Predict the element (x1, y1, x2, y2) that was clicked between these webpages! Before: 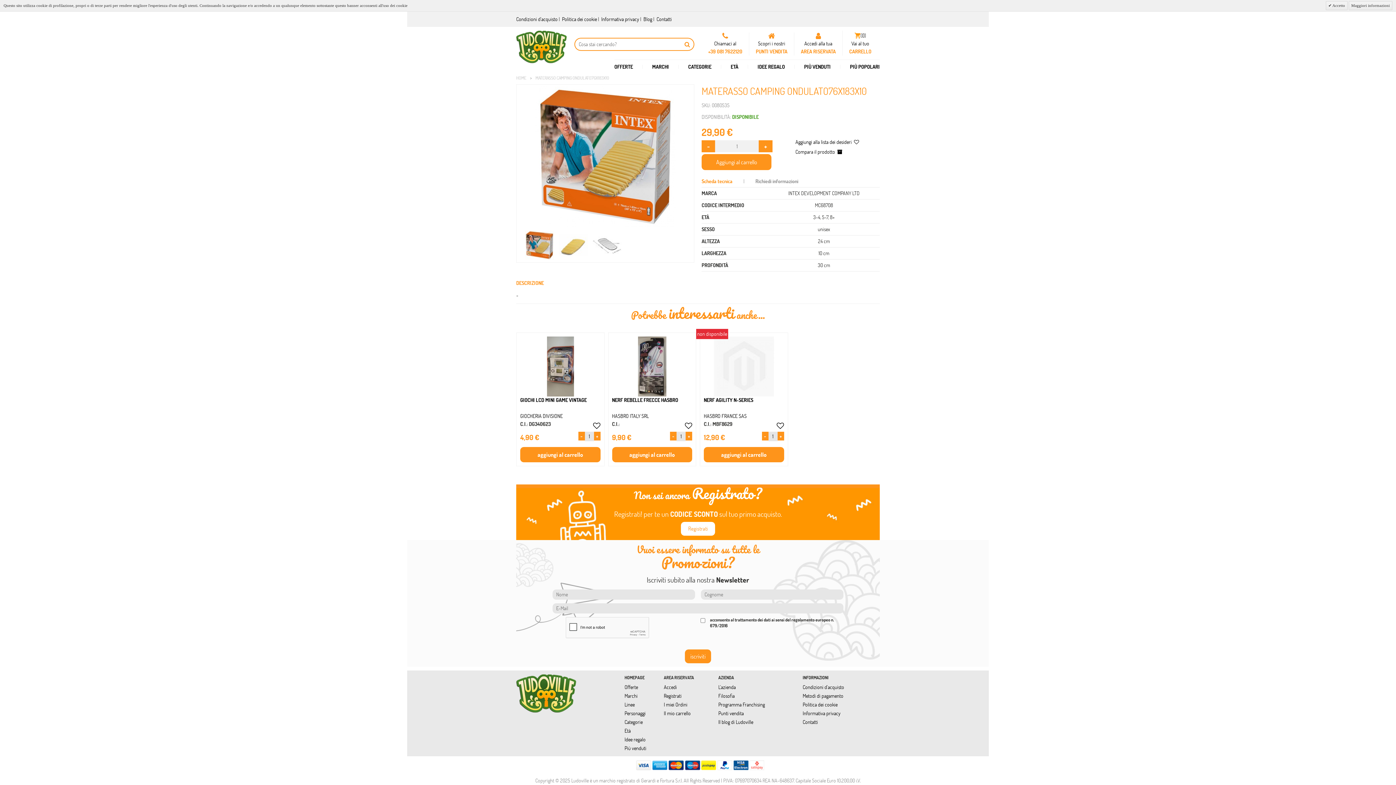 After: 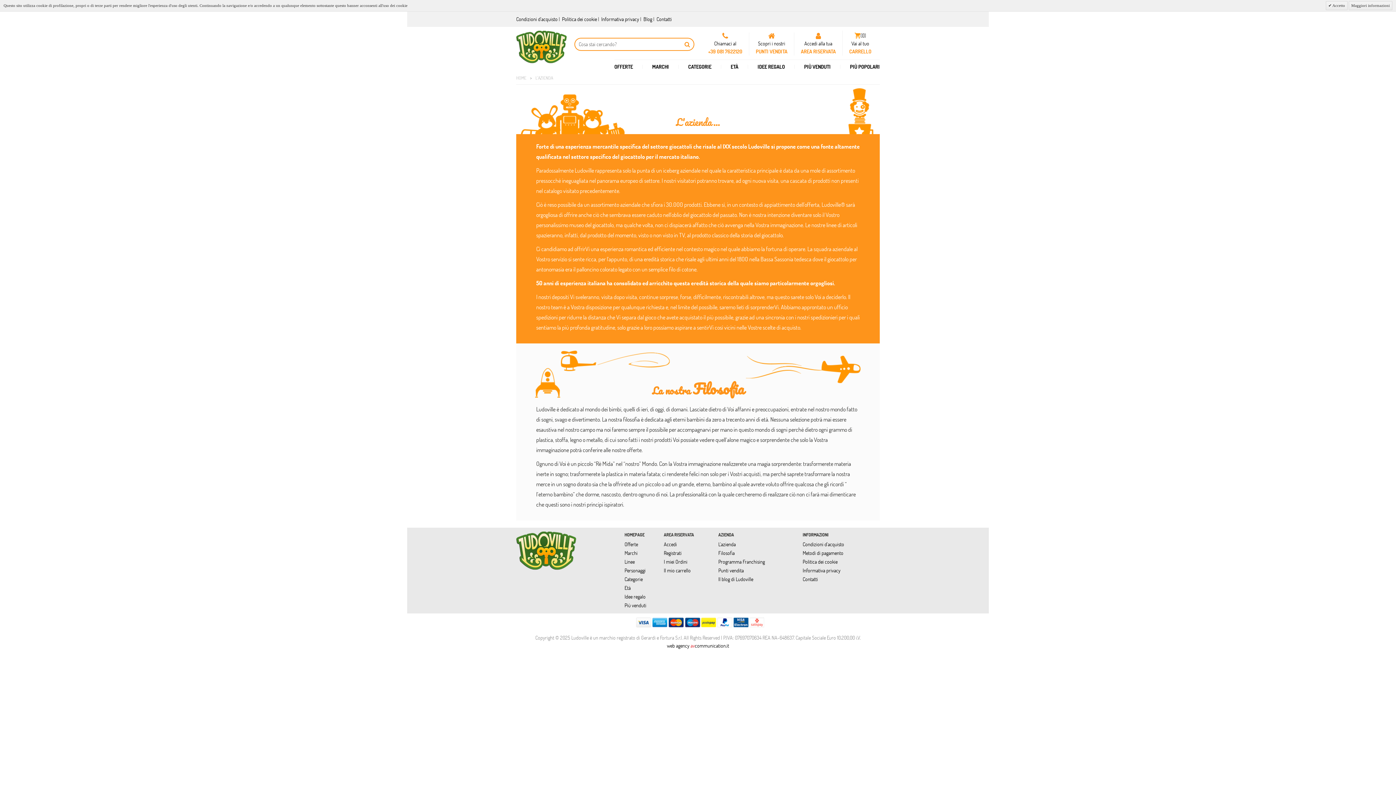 Action: label: L'azienda bbox: (718, 683, 802, 691)